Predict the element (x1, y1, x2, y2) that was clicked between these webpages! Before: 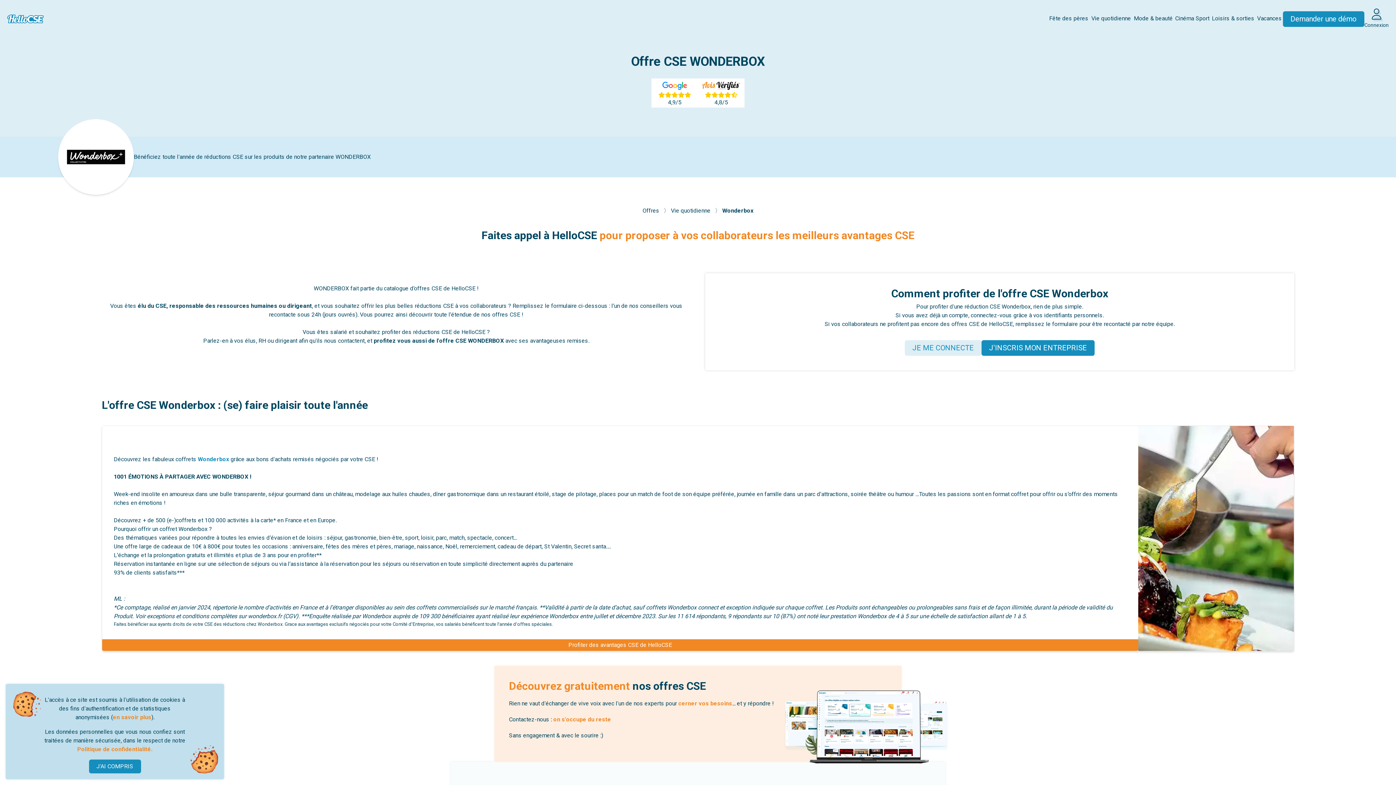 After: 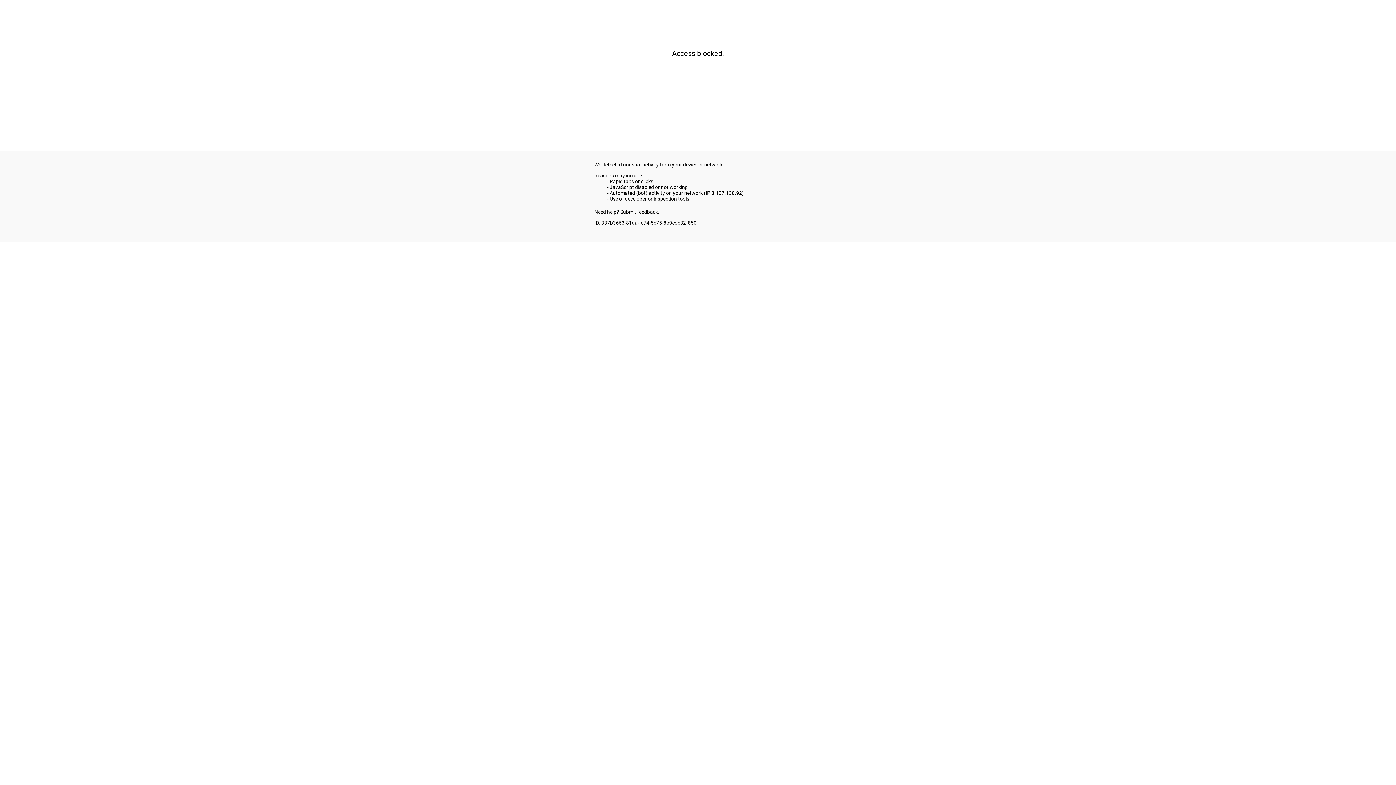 Action: label: Fête des pères bbox: (1049, 14, 1088, 21)